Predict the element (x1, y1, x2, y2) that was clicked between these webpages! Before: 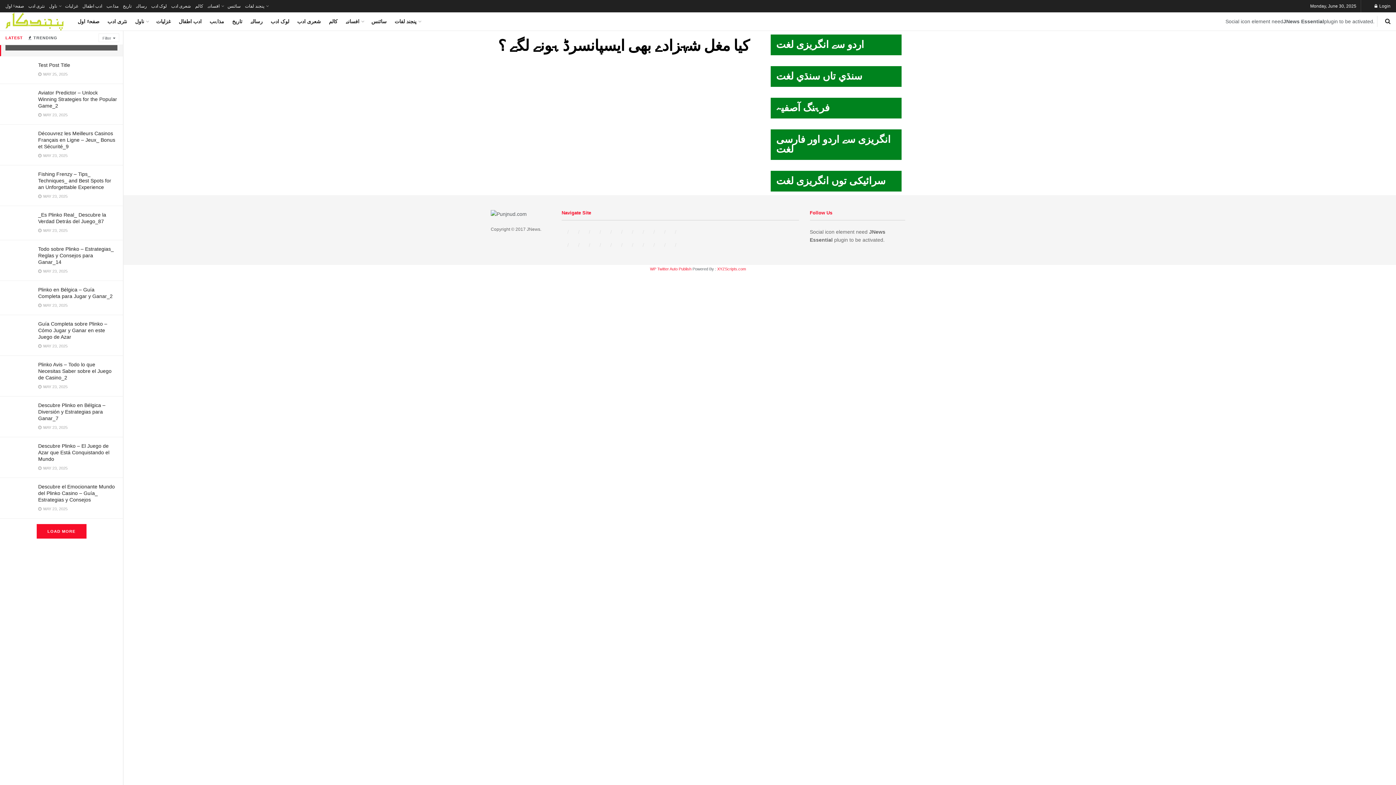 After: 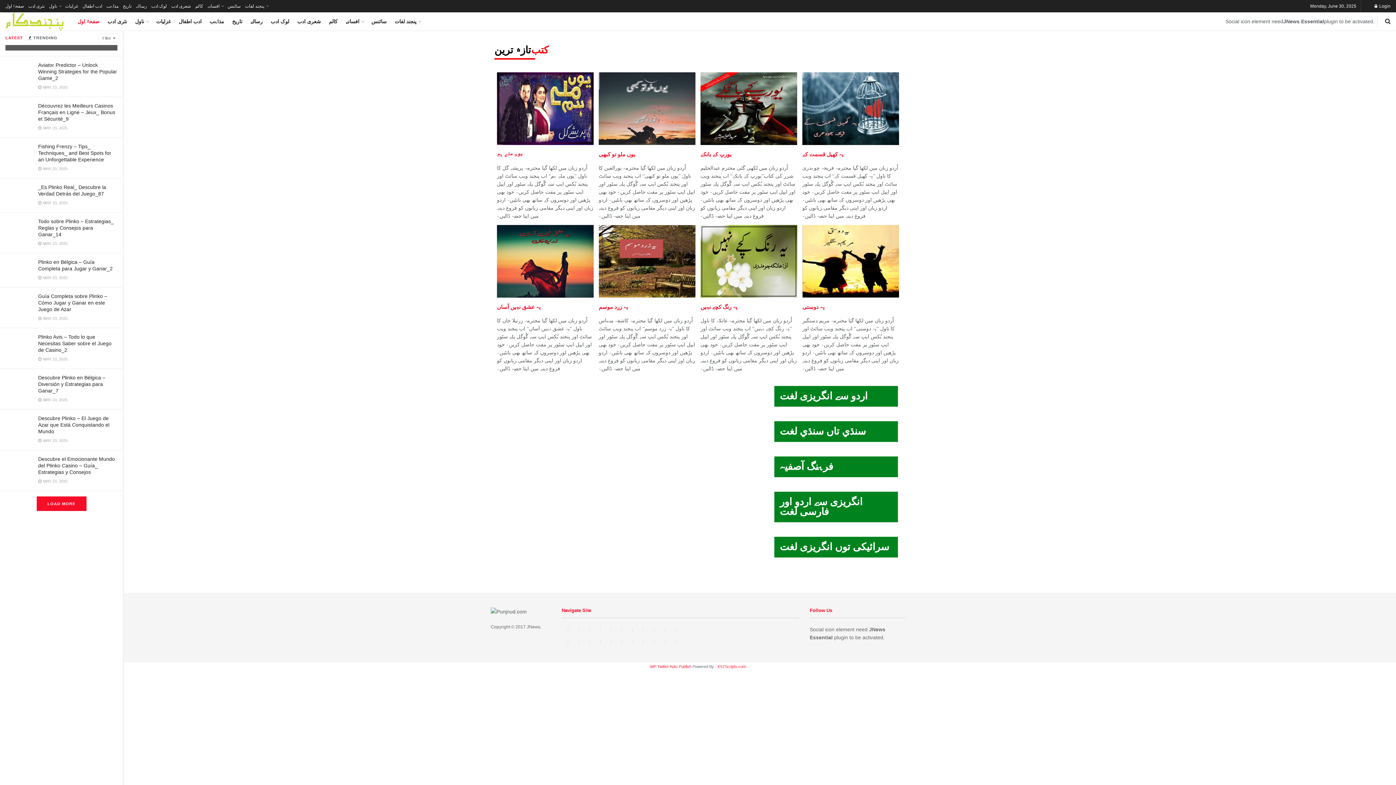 Action: bbox: (5, 12, 64, 30) label: Visit Homepage